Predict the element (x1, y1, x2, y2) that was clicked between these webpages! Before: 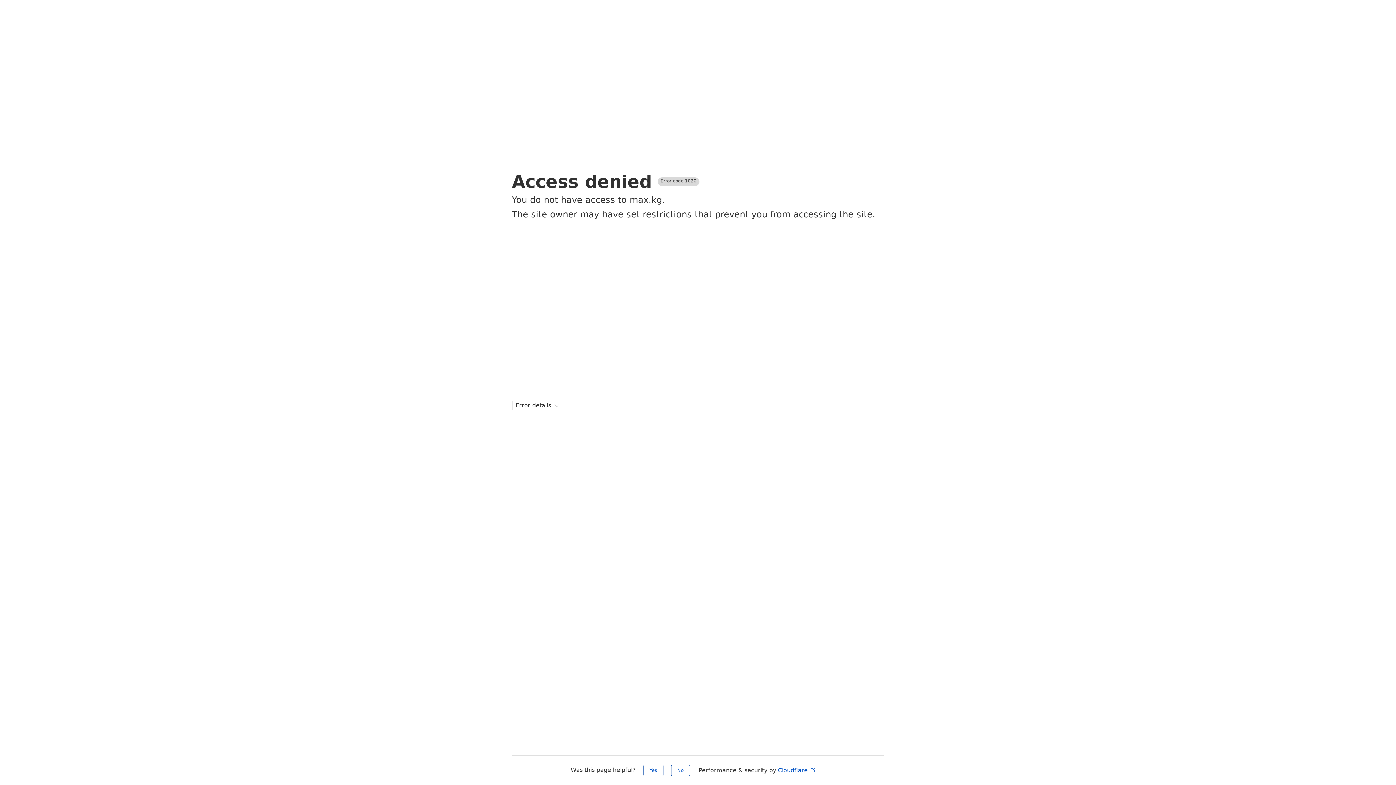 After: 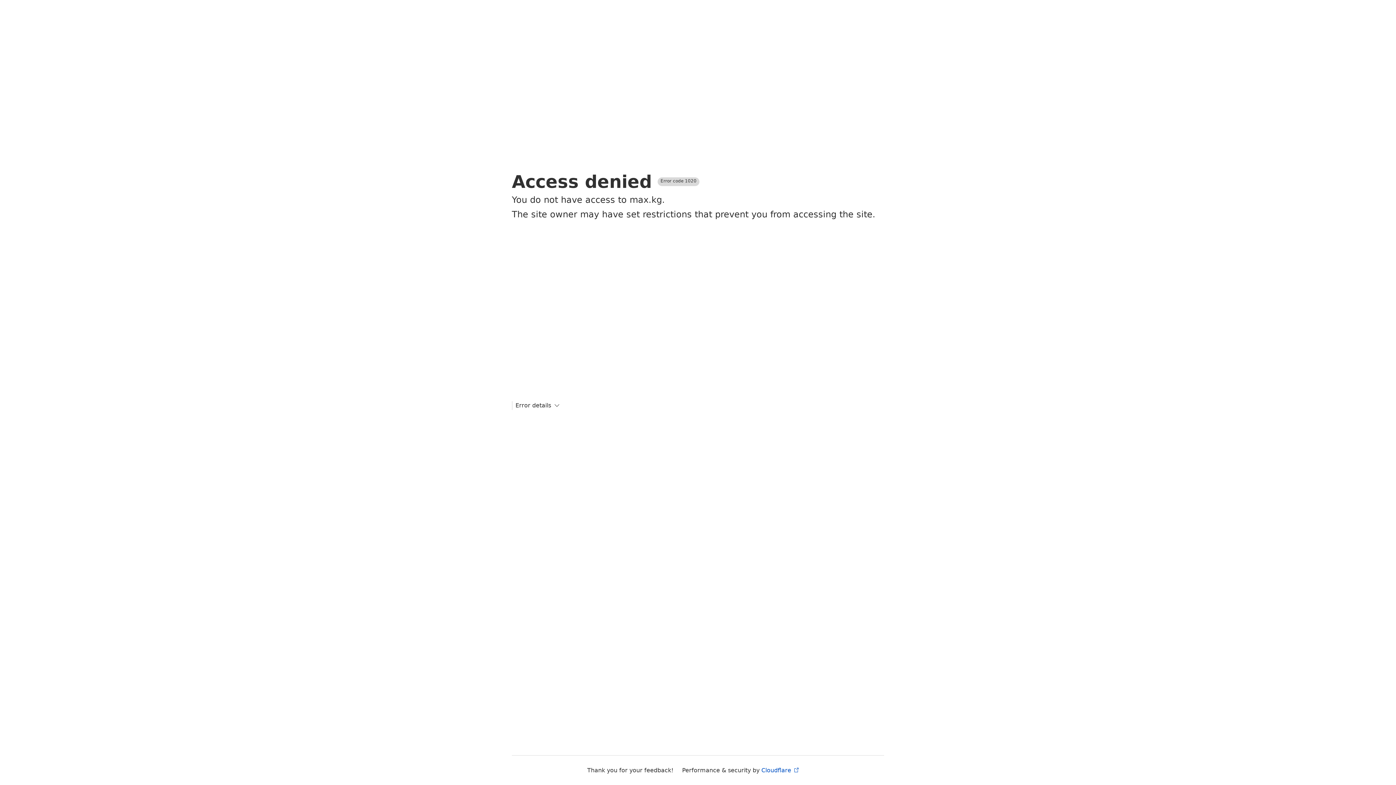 Action: label: Yes bbox: (643, 765, 663, 776)